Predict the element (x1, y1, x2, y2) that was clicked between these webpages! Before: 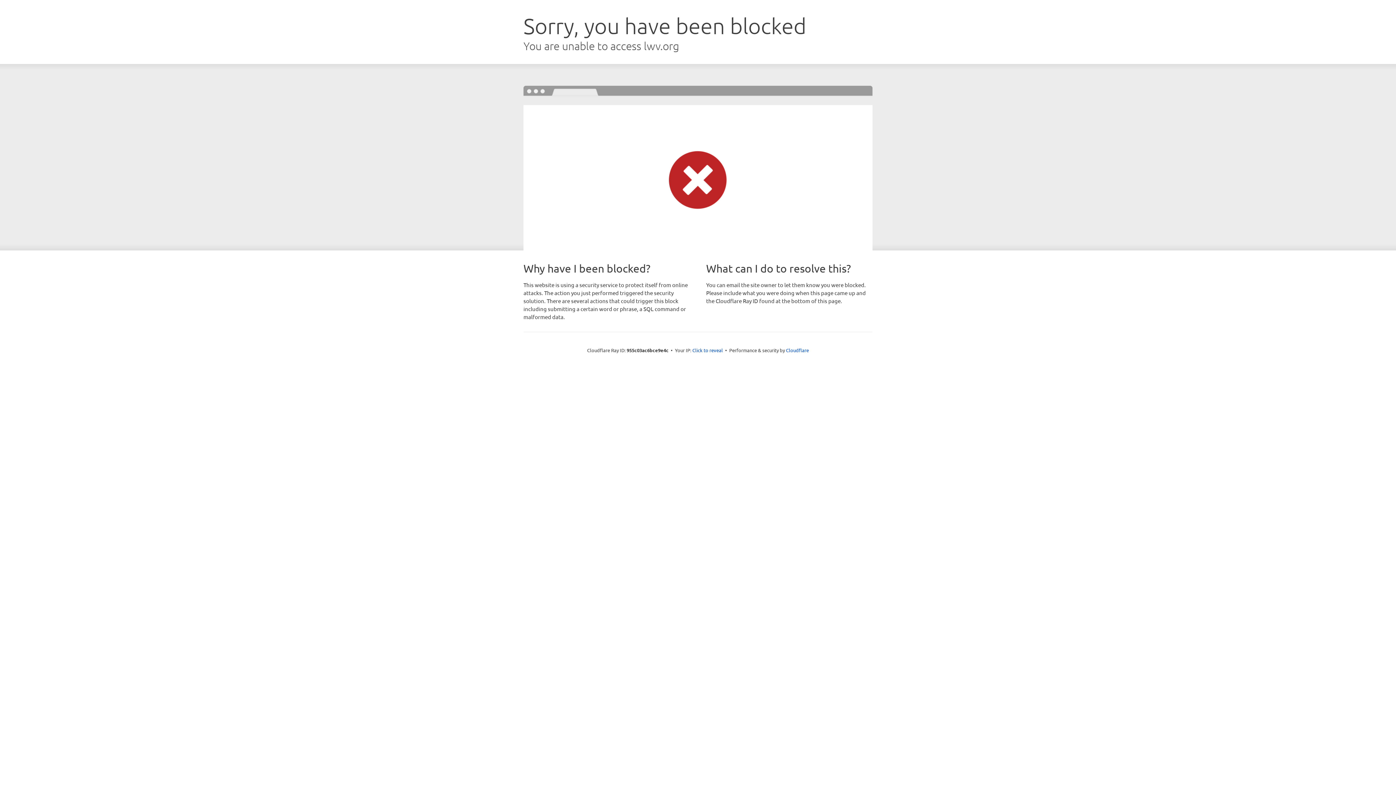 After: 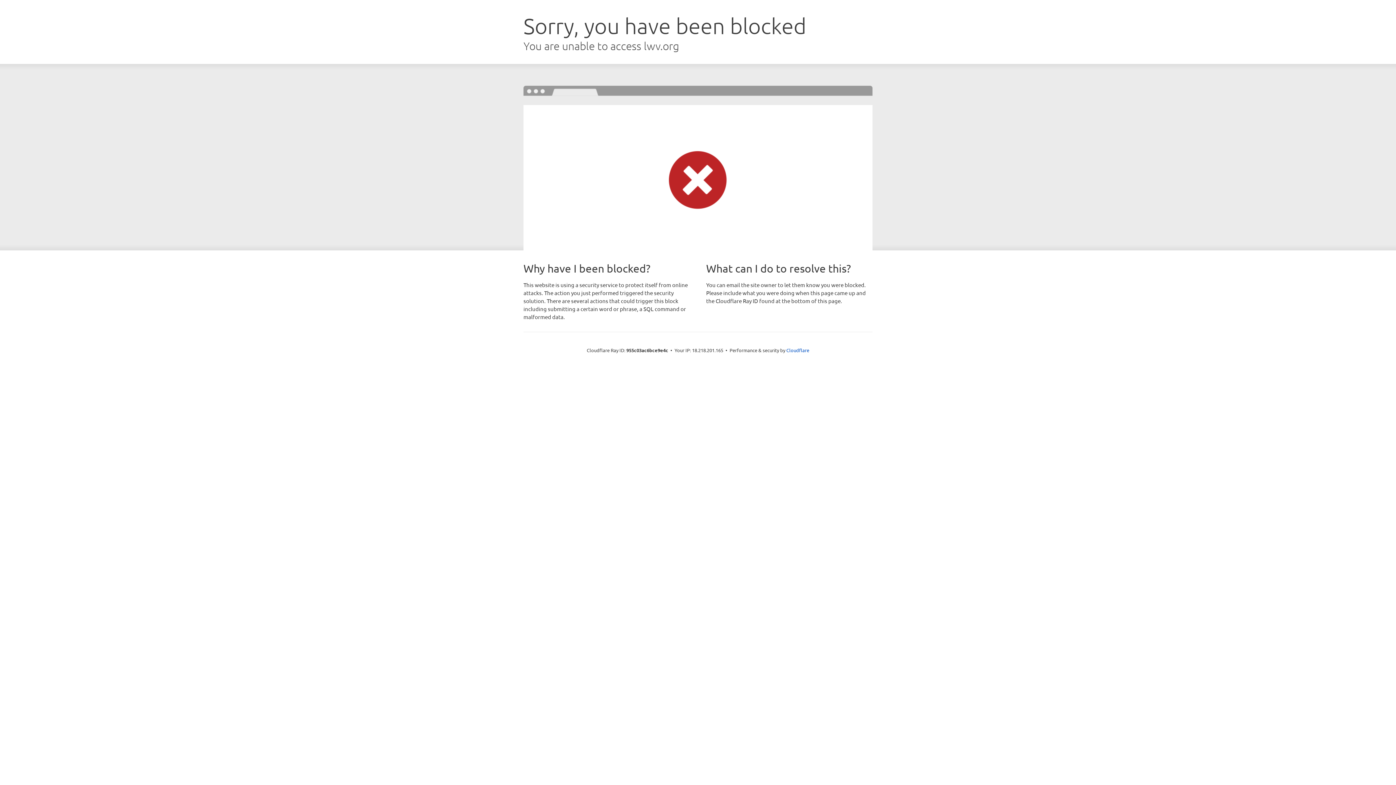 Action: label: Click to reveal bbox: (692, 346, 723, 353)